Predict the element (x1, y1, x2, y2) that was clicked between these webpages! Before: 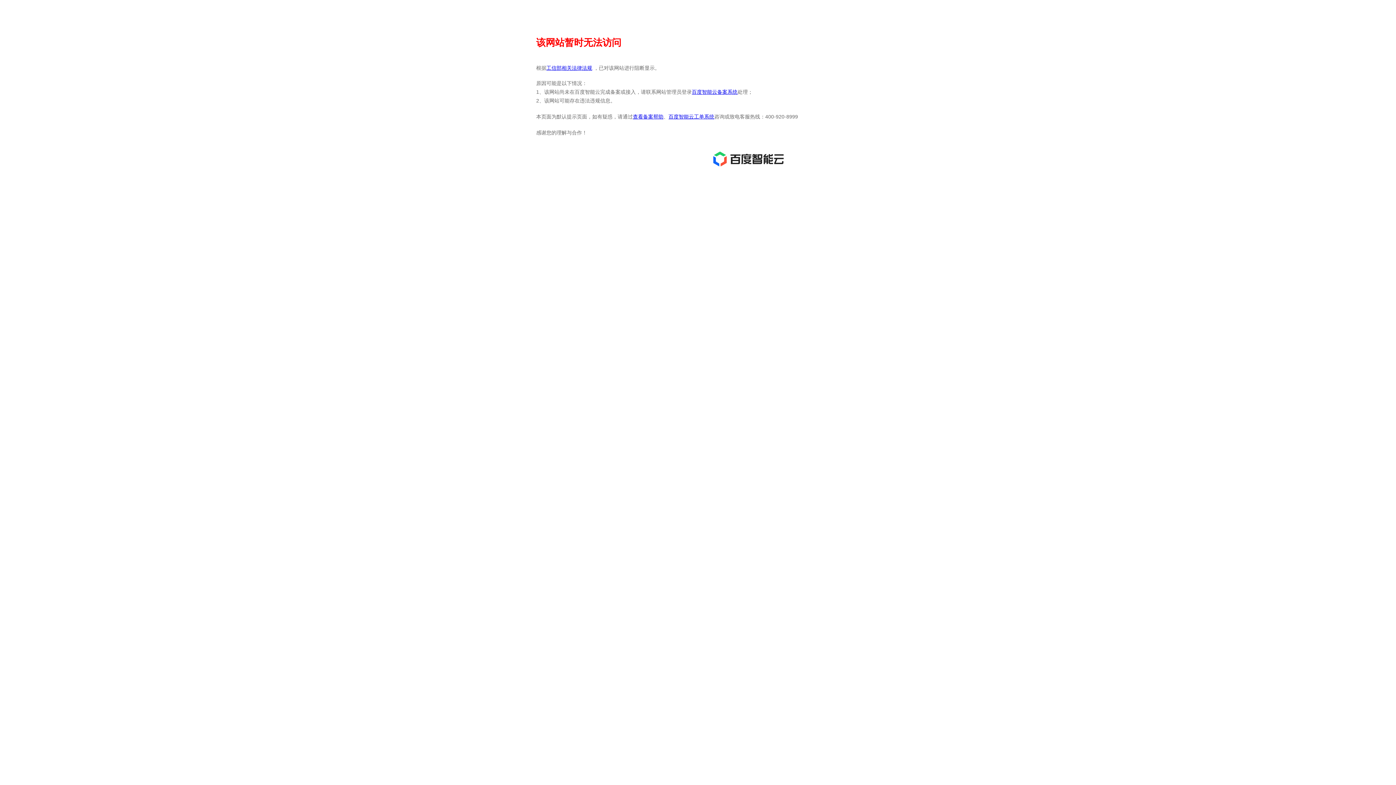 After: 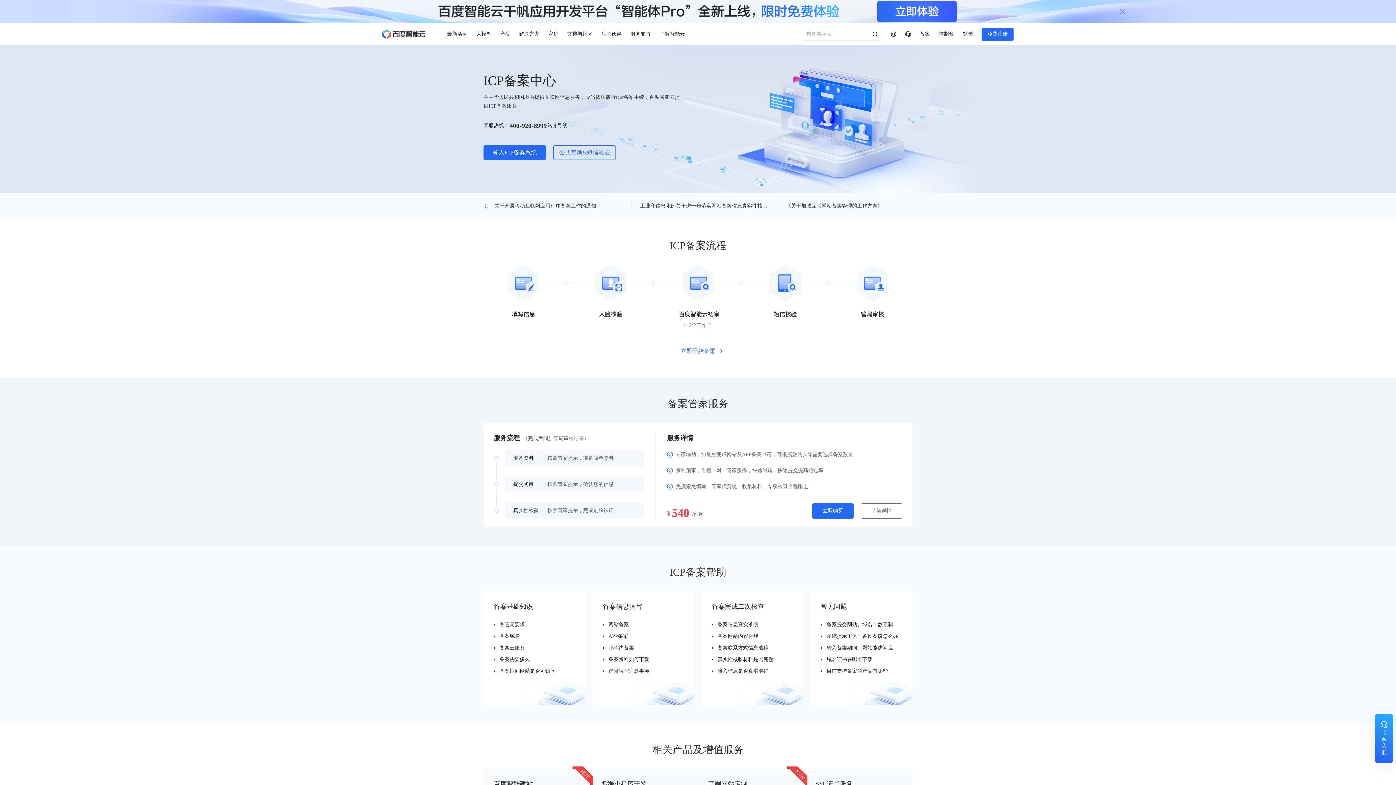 Action: bbox: (692, 89, 737, 94) label: 百度智能云备案系统